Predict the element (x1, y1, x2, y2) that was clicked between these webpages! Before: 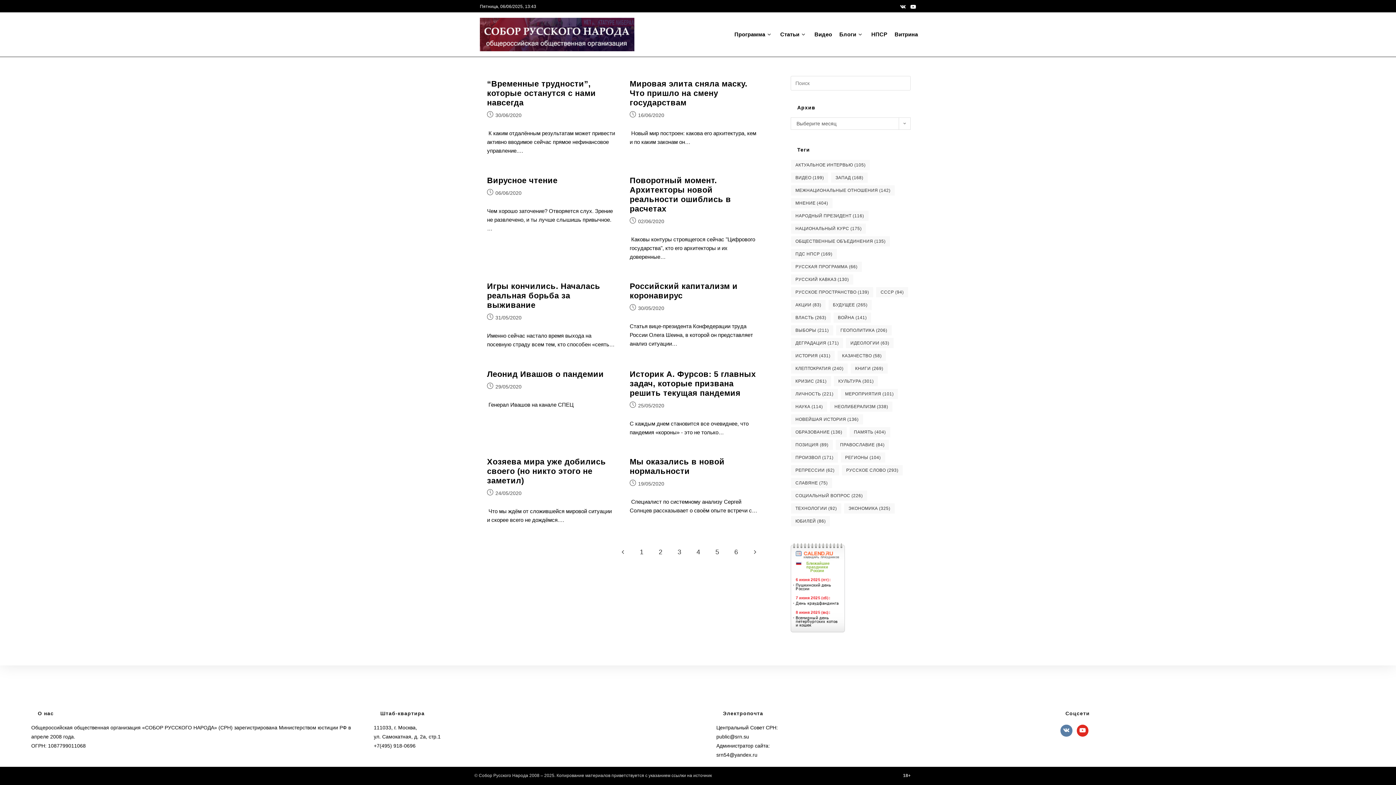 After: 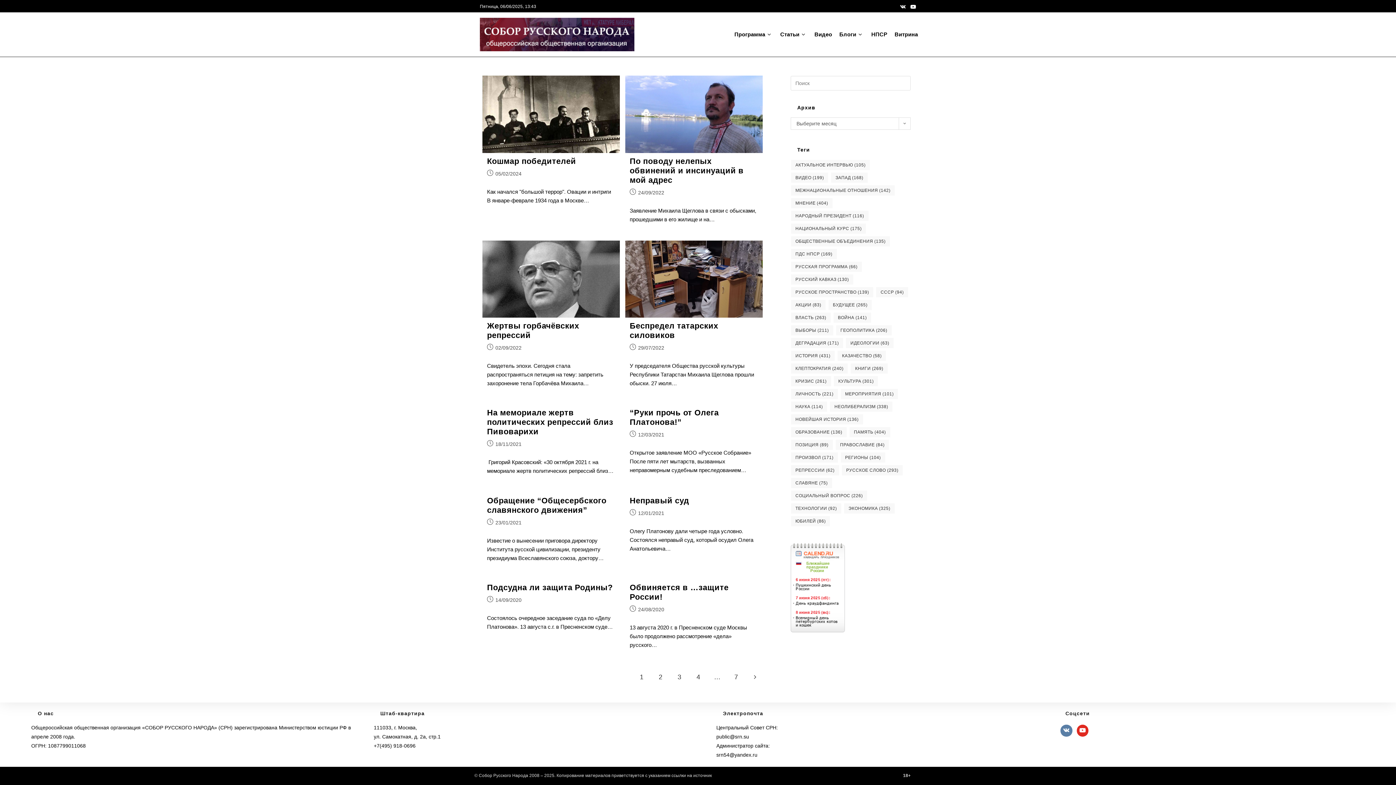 Action: label: репрессии (62 элемента) bbox: (790, 465, 839, 476)